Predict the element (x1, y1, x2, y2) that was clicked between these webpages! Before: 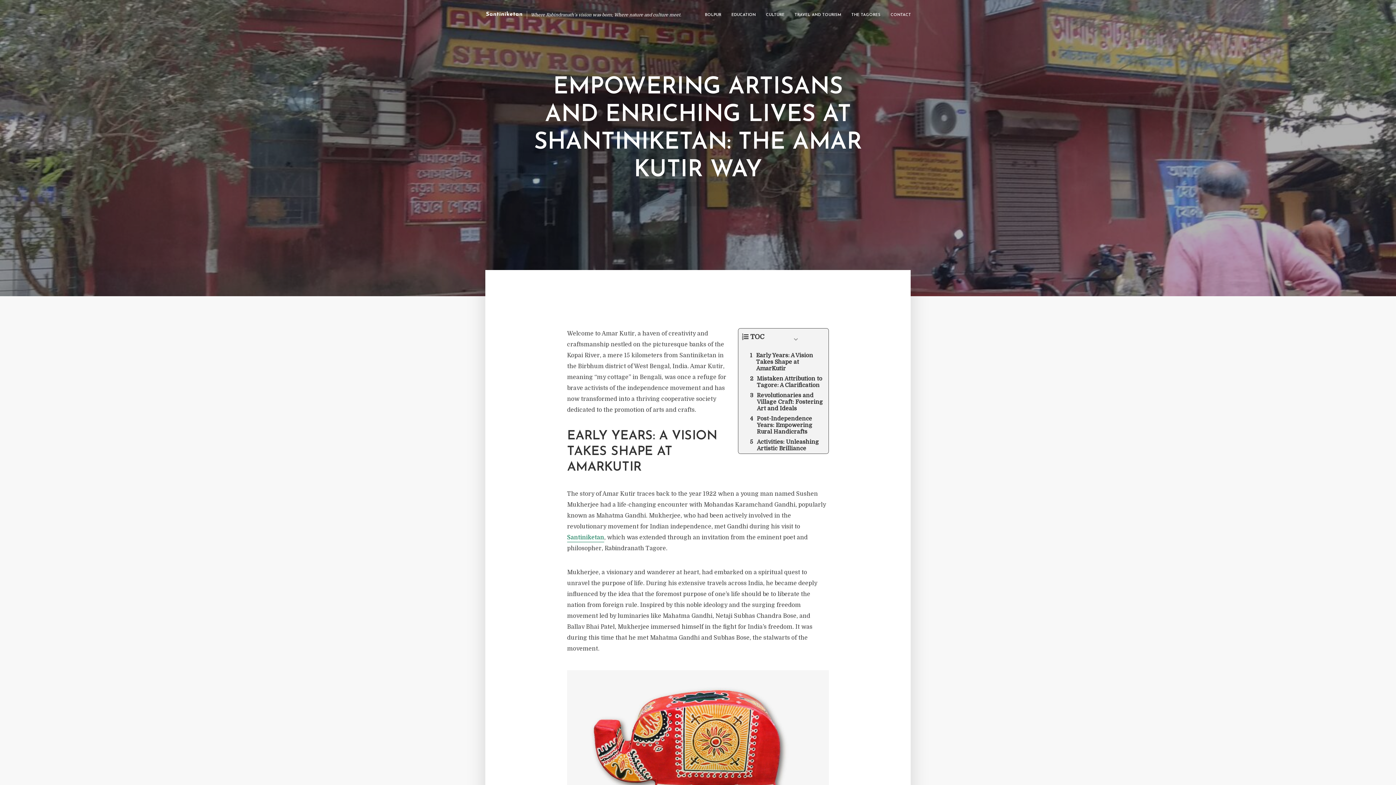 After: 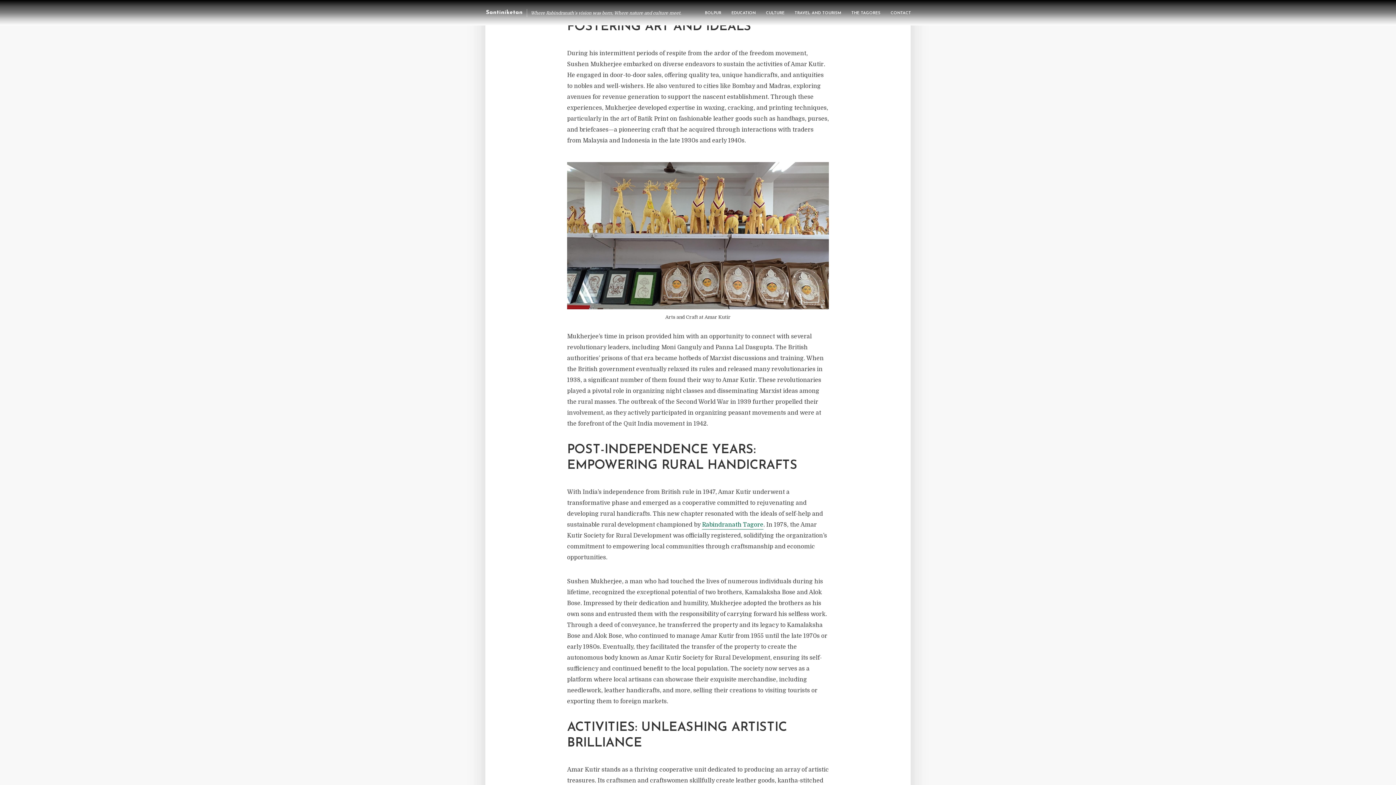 Action: bbox: (738, 390, 828, 413) label: Revolutionaries and Village Craft: Fostering Art and Ideals